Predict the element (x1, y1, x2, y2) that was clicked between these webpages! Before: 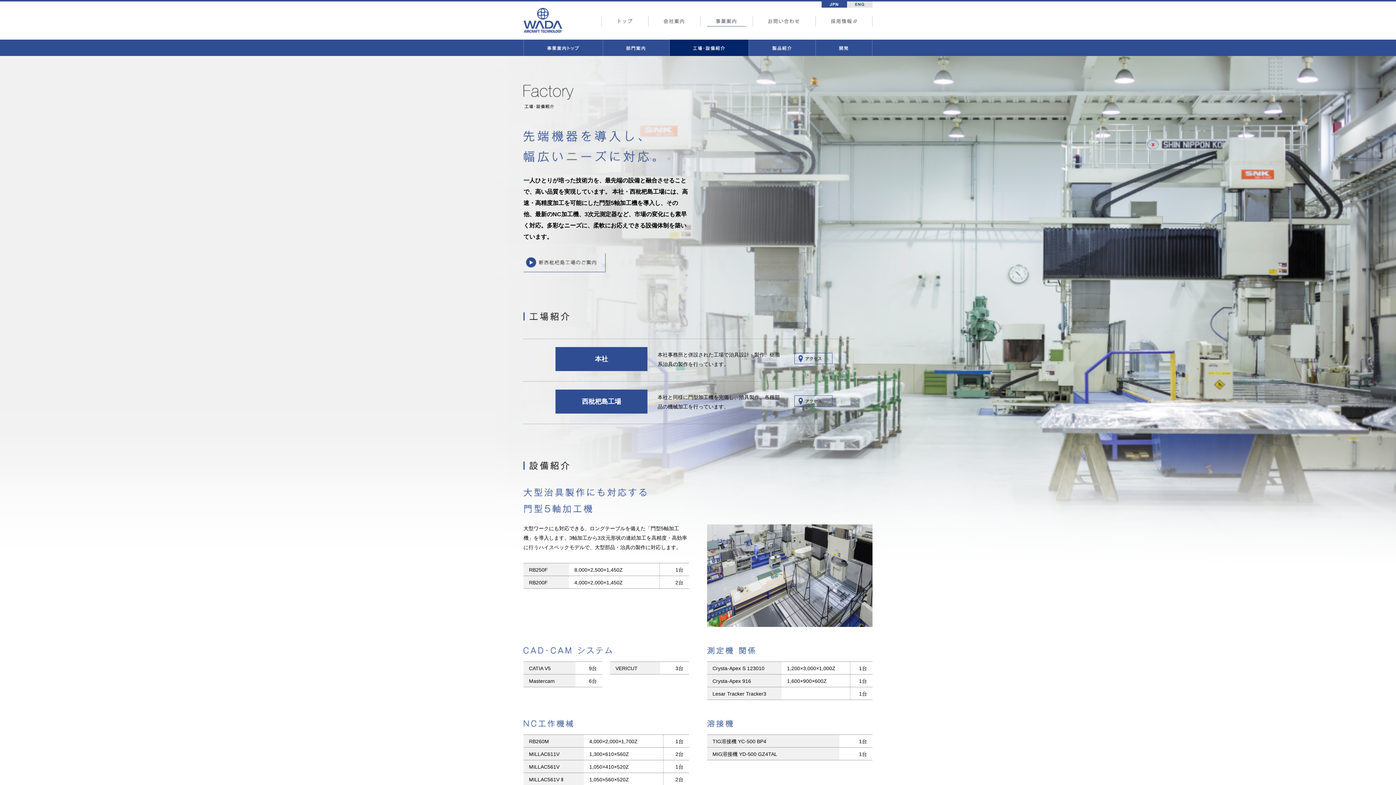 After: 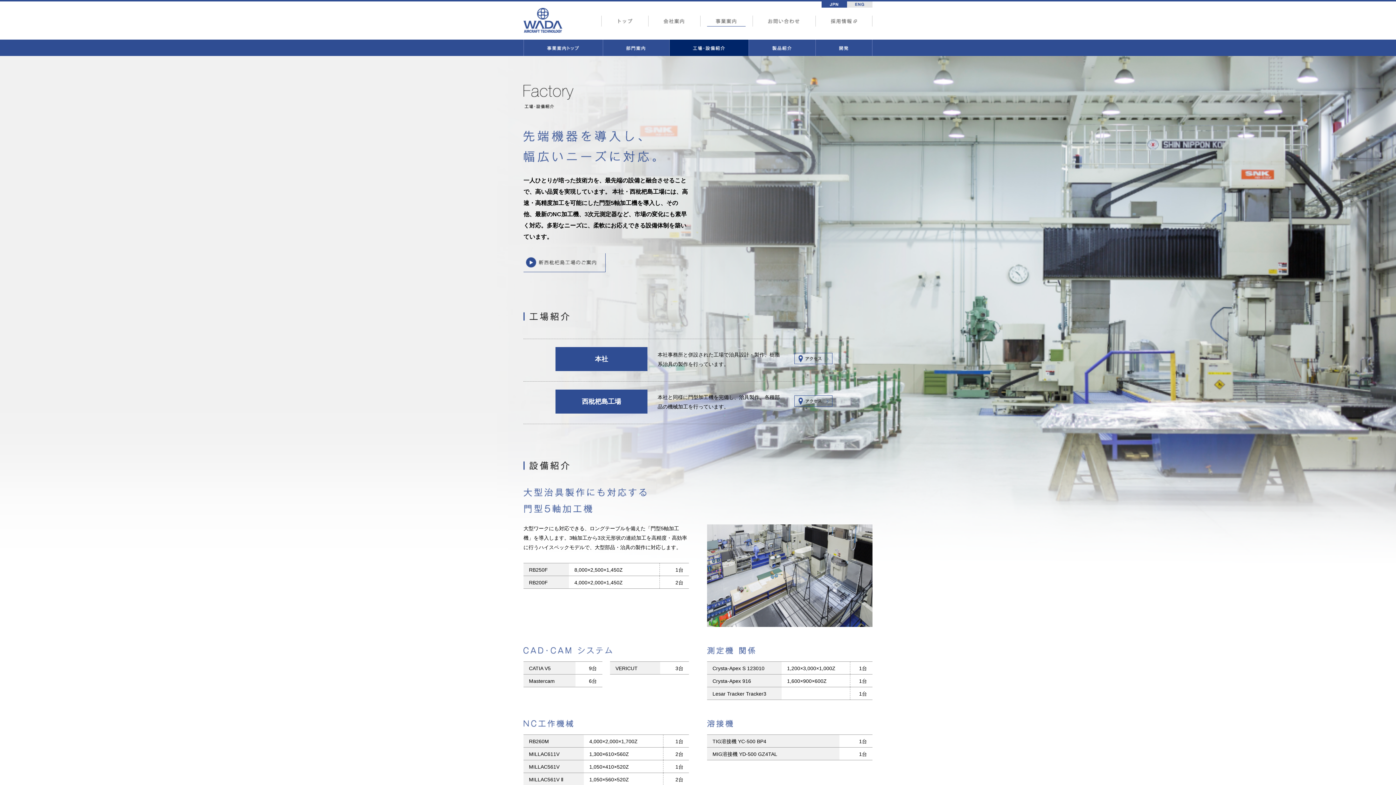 Action: bbox: (669, 50, 748, 56)